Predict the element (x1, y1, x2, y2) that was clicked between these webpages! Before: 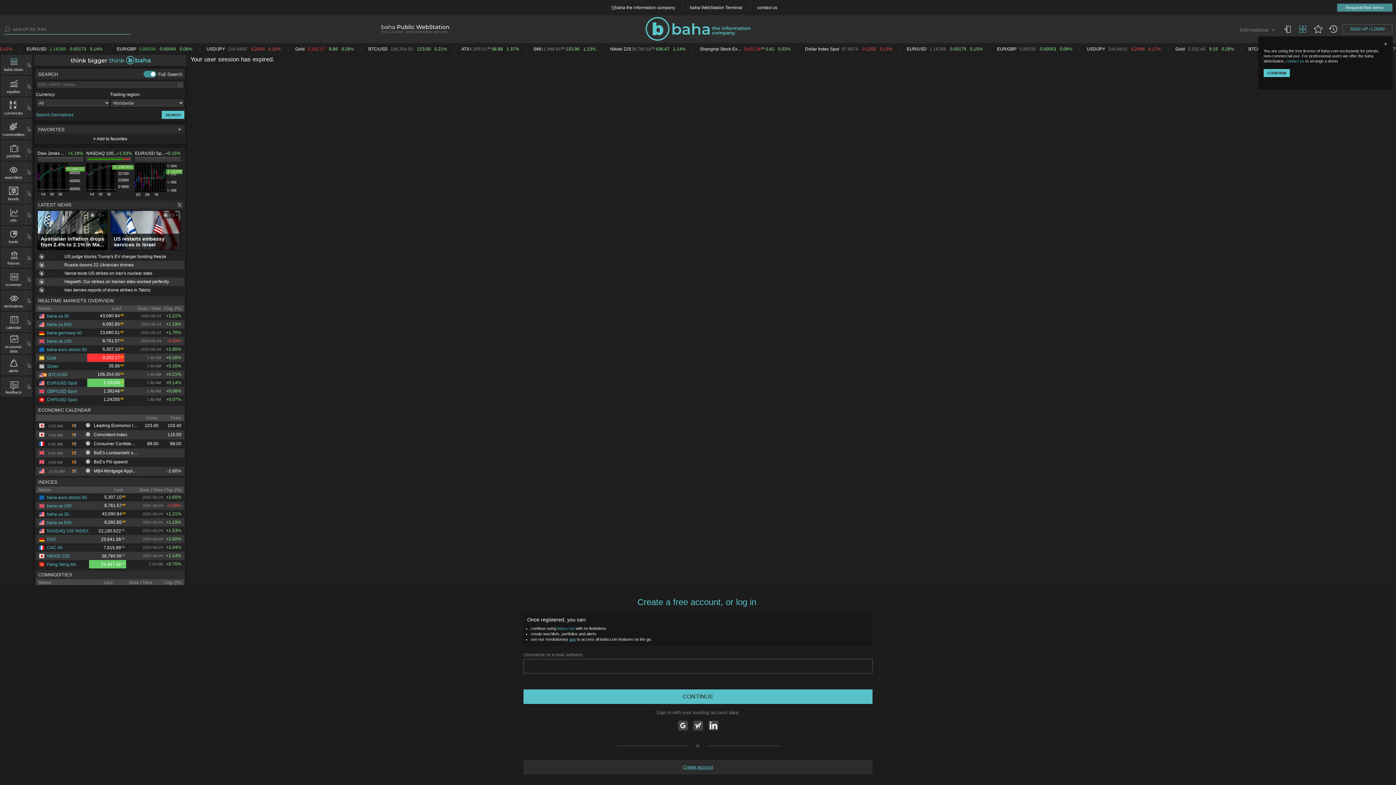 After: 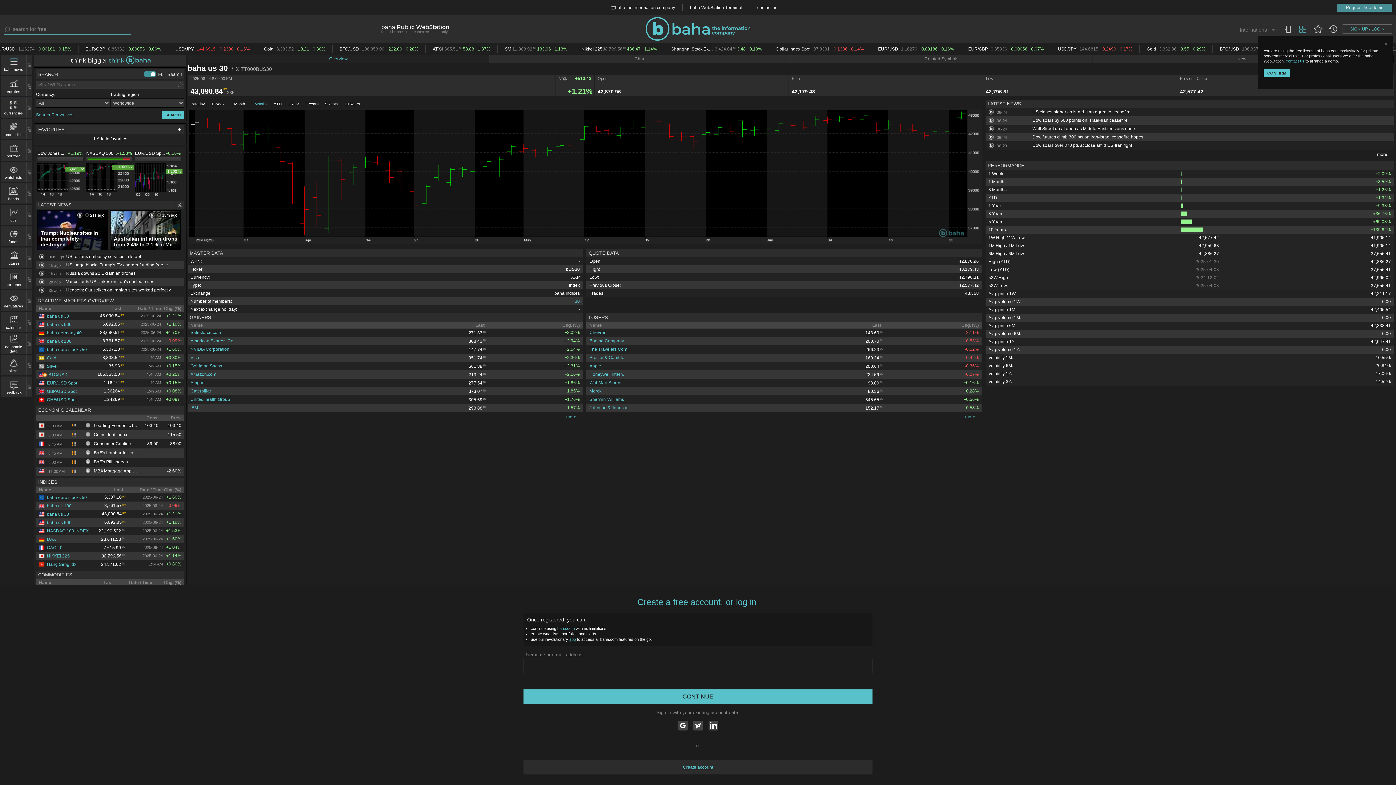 Action: bbox: (38, 313, 69, 318) label: baha us 30